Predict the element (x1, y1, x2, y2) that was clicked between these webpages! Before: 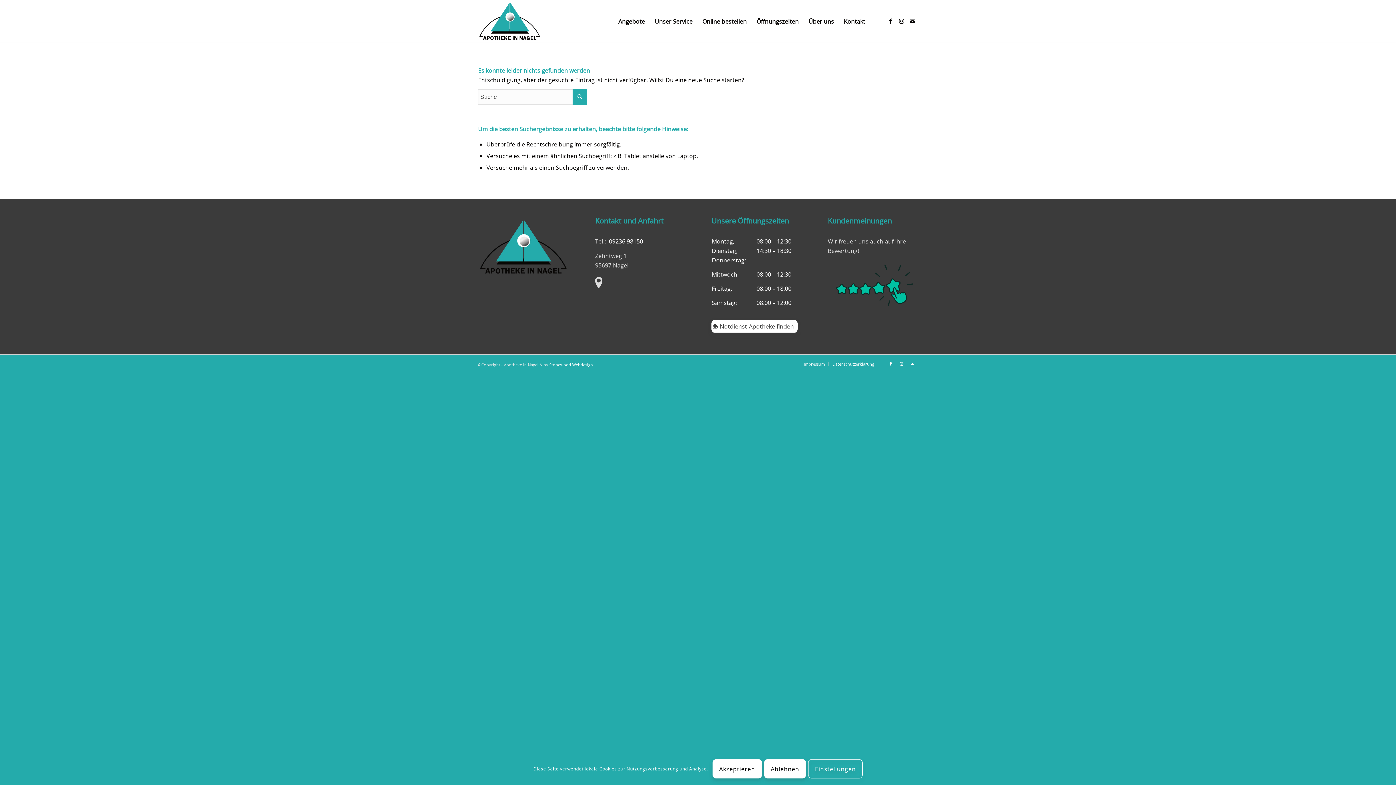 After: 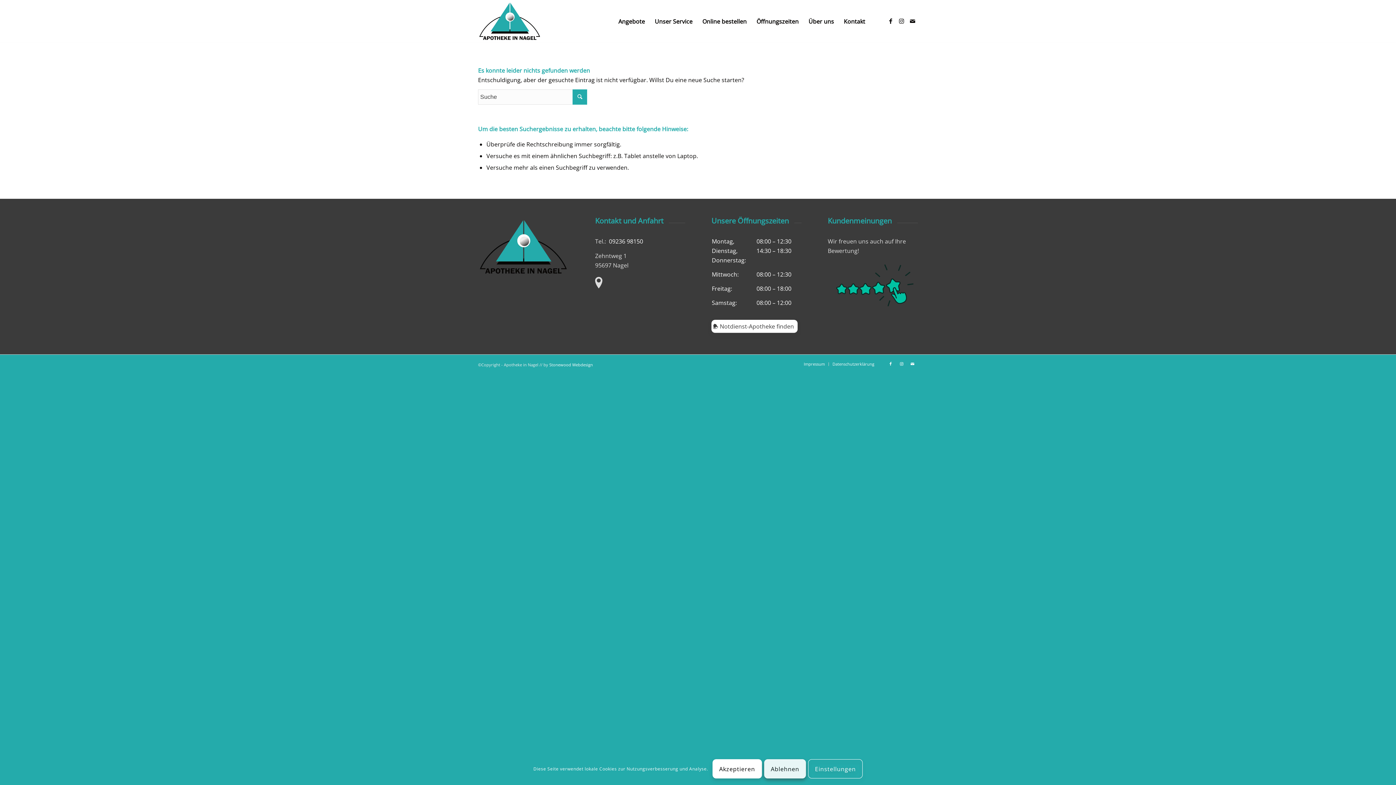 Action: label: Ablehnen bbox: (764, 759, 806, 779)